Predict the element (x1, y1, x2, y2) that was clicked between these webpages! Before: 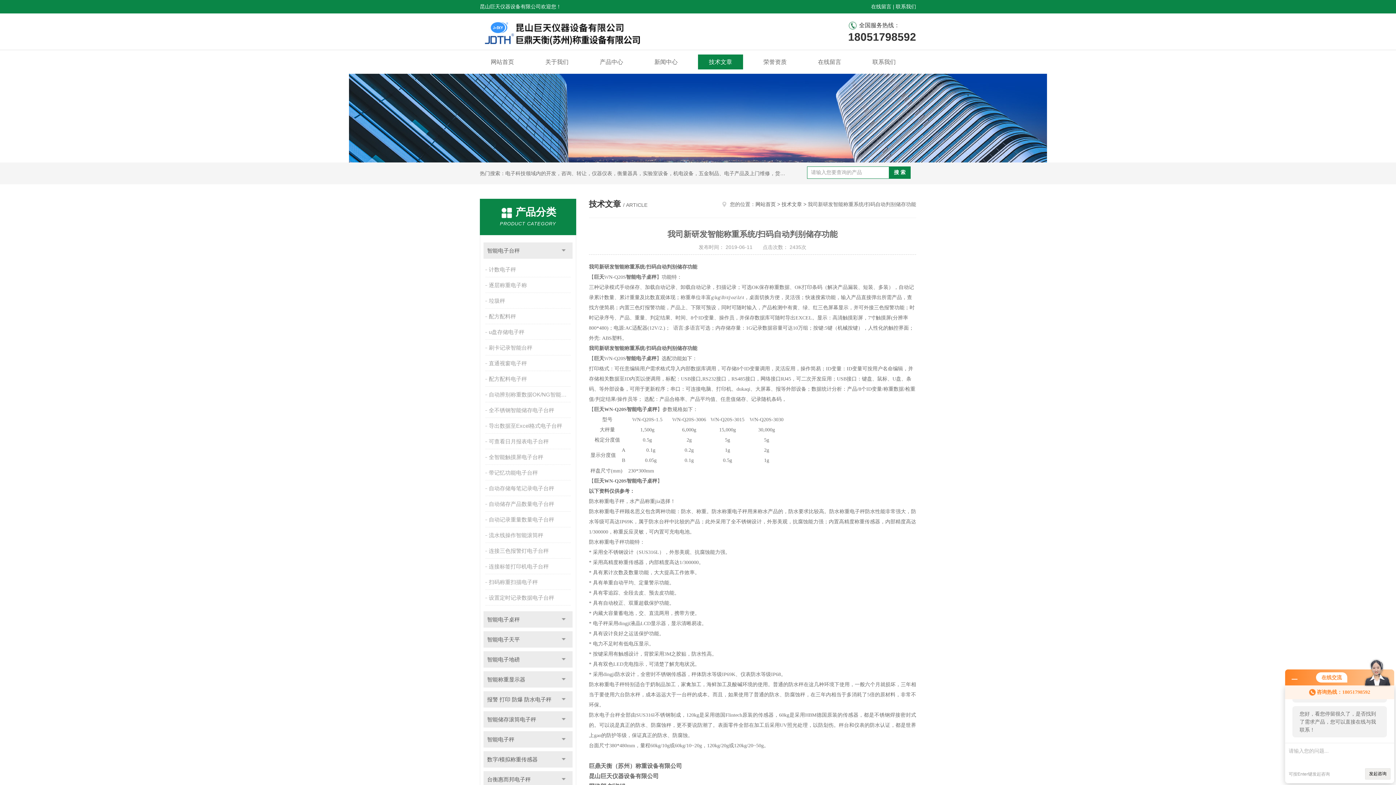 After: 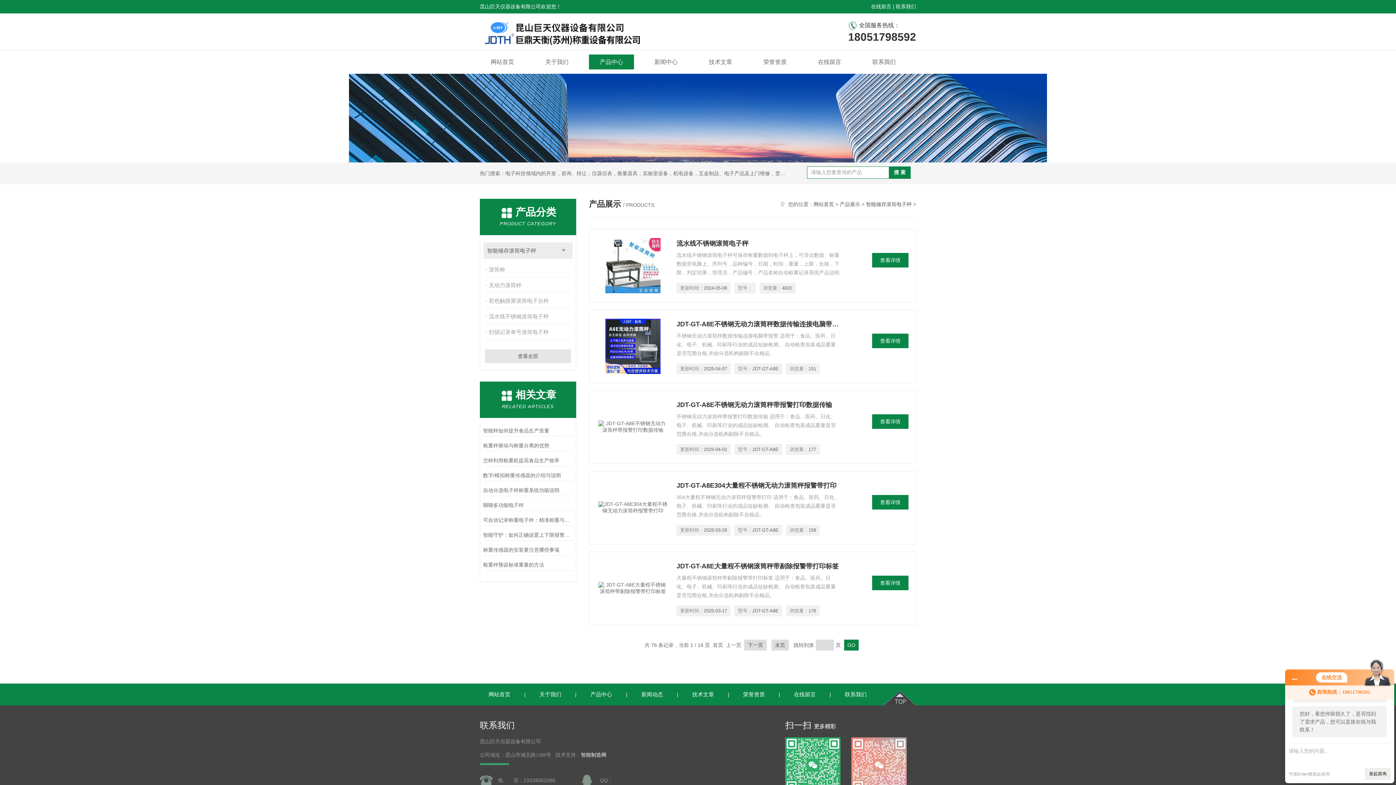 Action: label: 智能储存滚筒电子秤 bbox: (483, 711, 572, 728)